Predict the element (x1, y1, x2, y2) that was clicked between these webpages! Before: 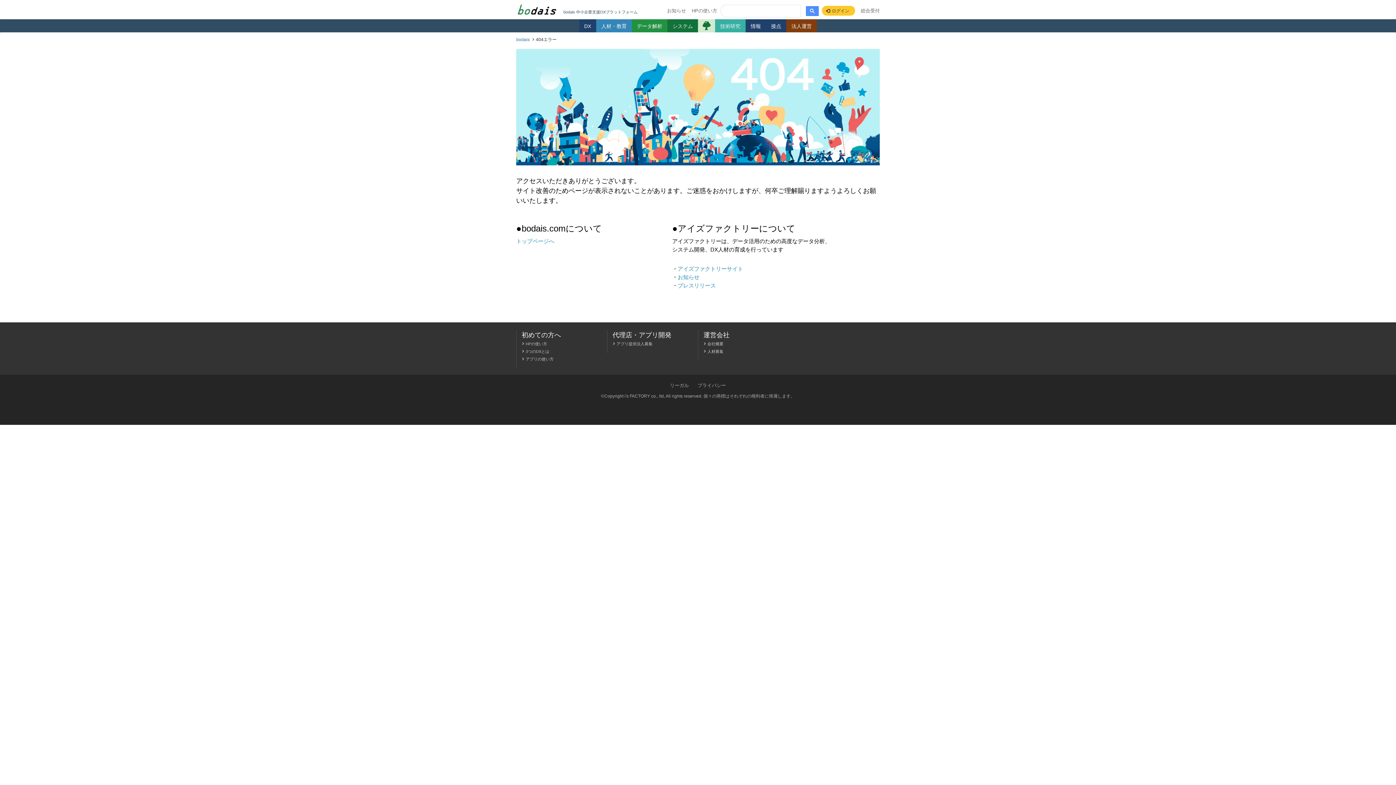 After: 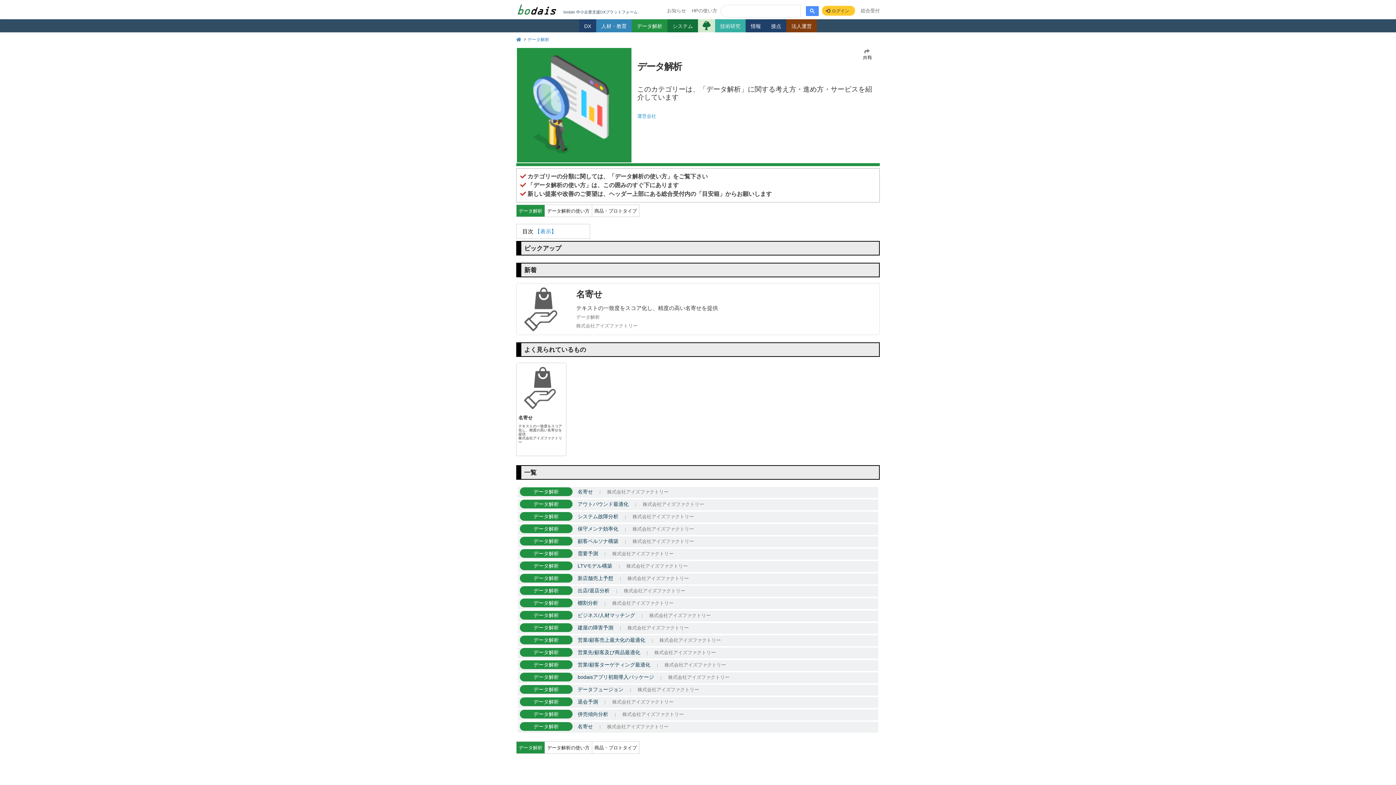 Action: bbox: (632, 19, 667, 32) label: データ解析